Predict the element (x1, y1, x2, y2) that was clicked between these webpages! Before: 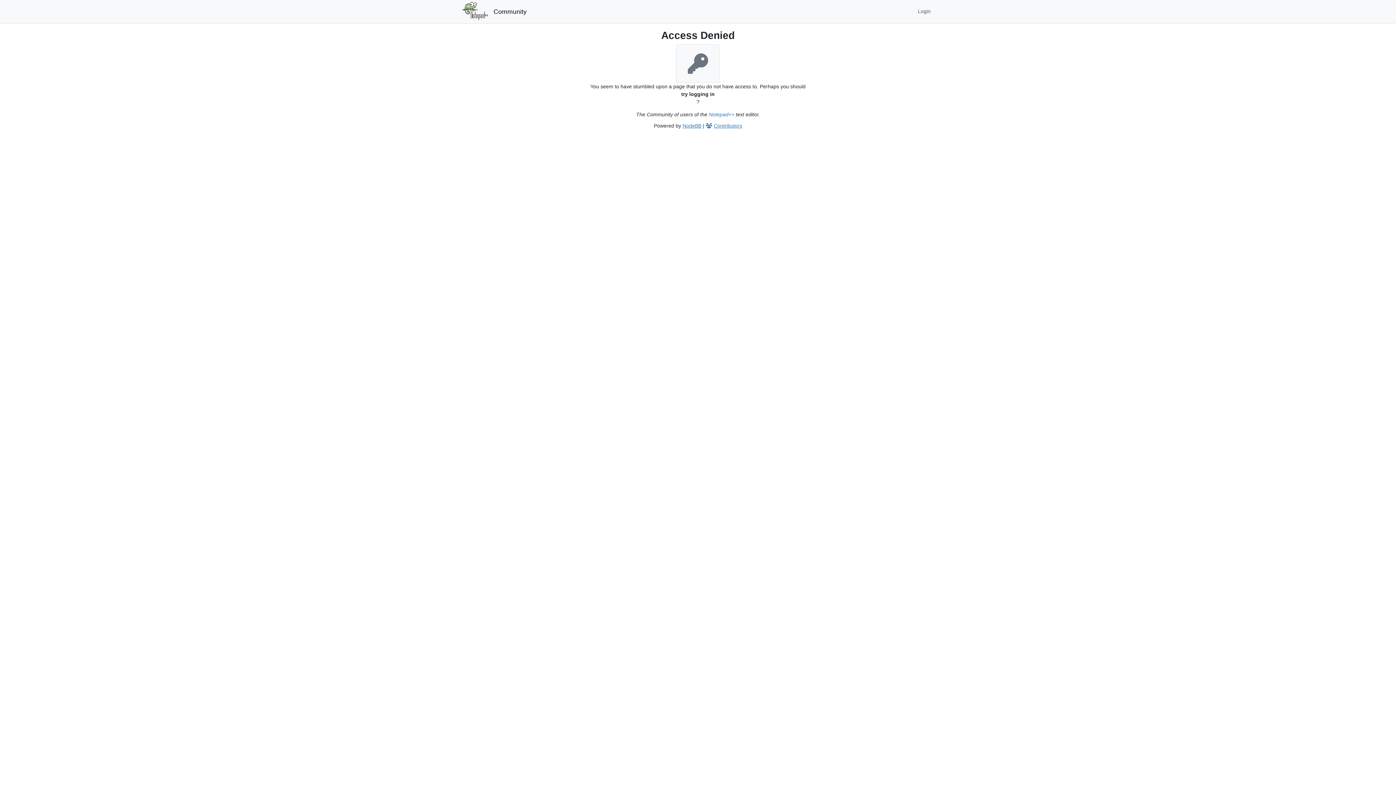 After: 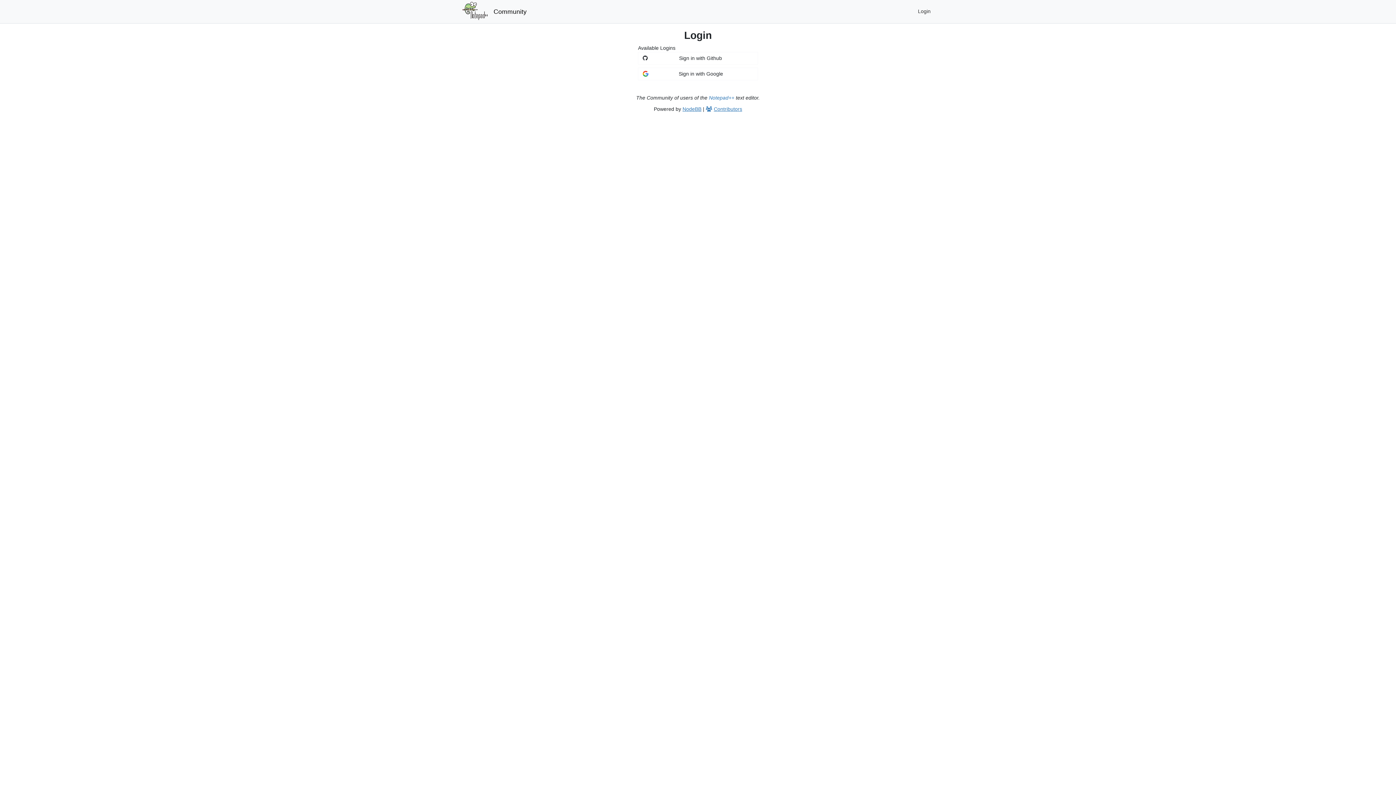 Action: bbox: (915, 4, 933, 18) label: Login